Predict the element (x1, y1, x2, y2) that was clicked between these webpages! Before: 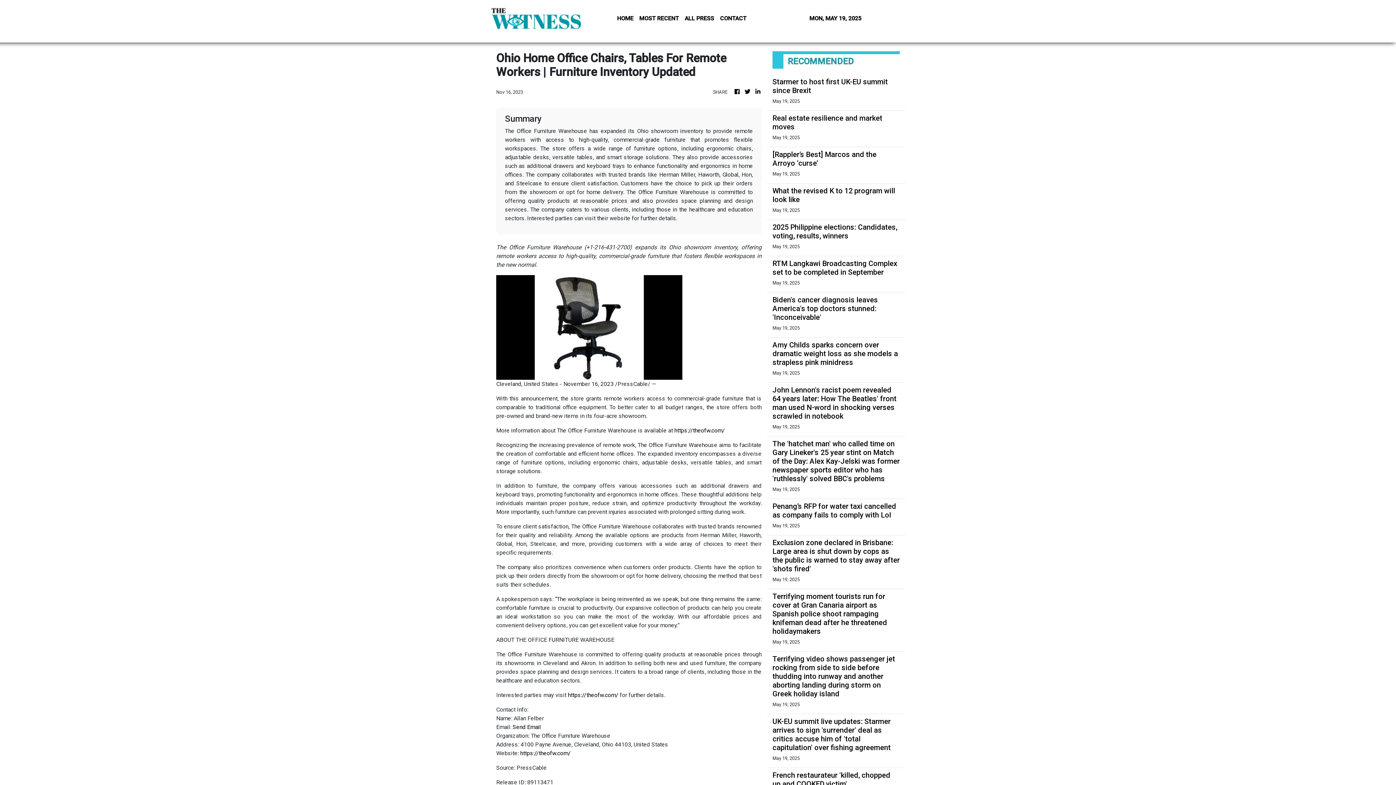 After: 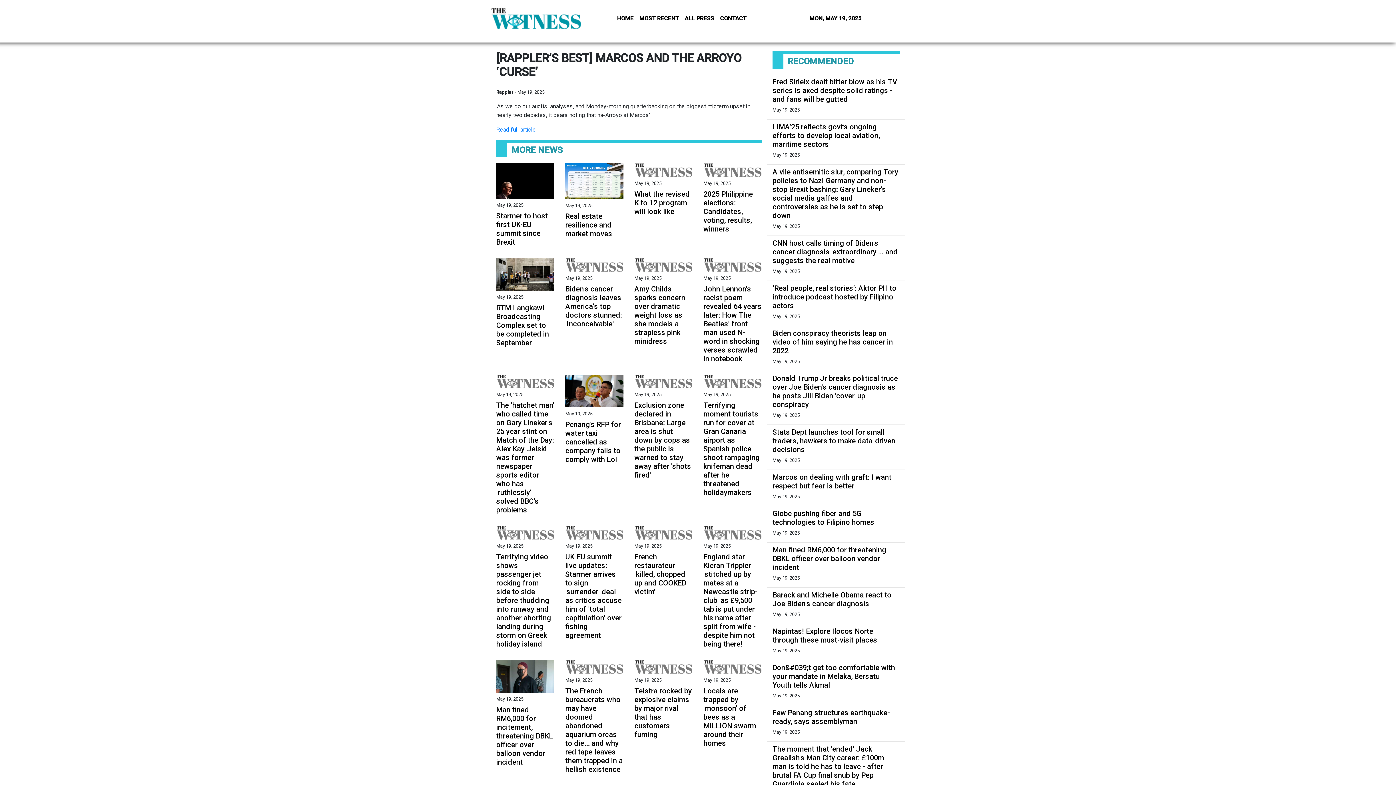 Action: label: [Rappler’s Best] Marcos and the Arroyo ‘curse’ bbox: (772, 150, 900, 167)